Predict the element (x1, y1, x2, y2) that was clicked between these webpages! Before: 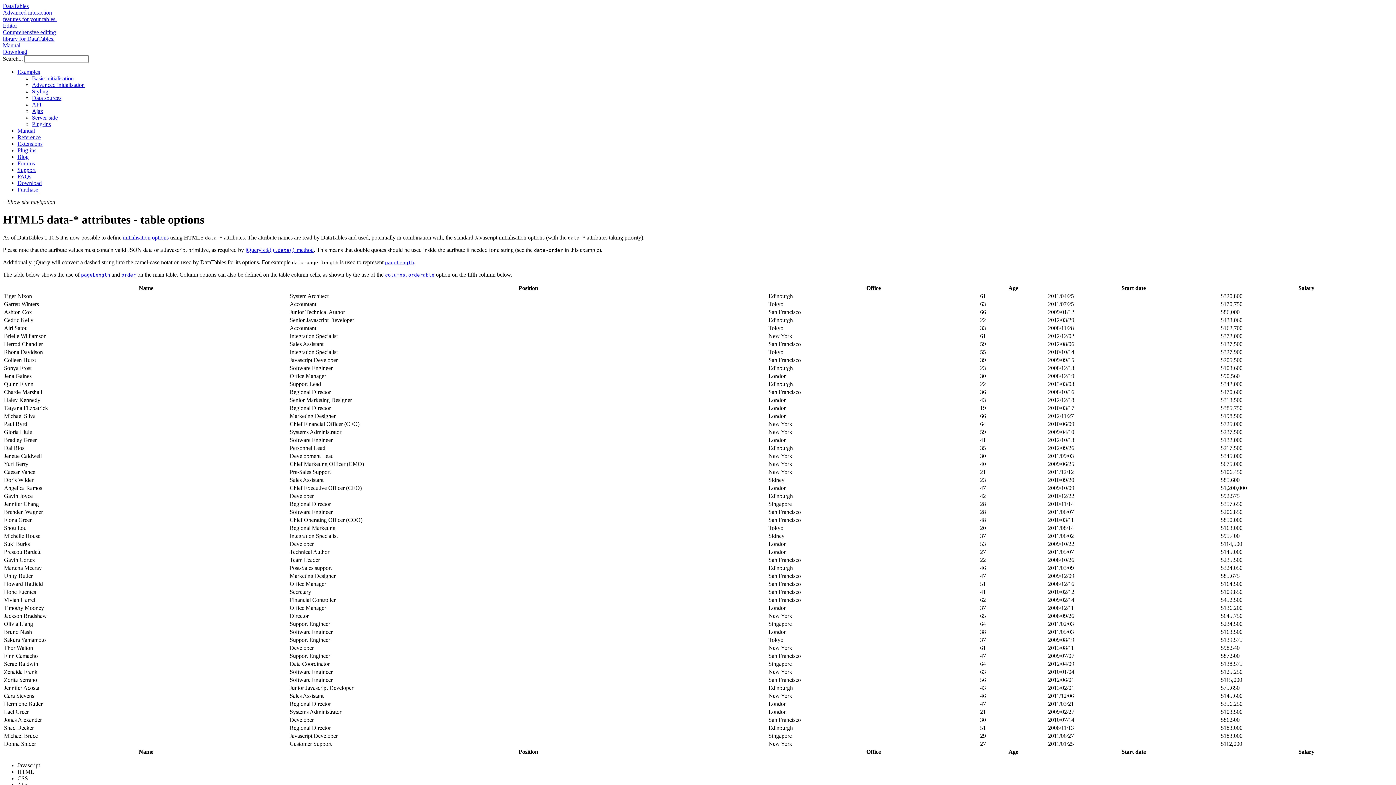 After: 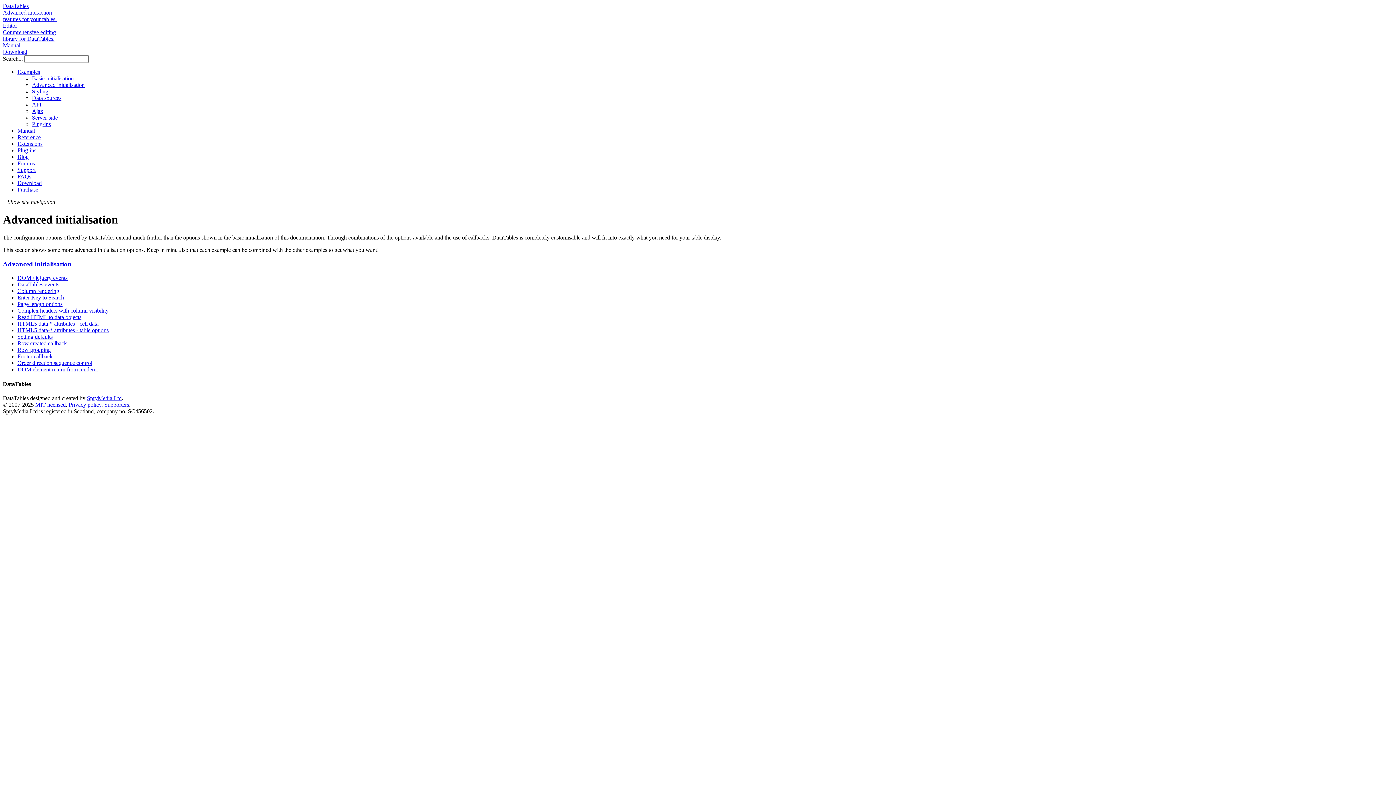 Action: bbox: (32, 81, 84, 88) label: Advanced initialisation